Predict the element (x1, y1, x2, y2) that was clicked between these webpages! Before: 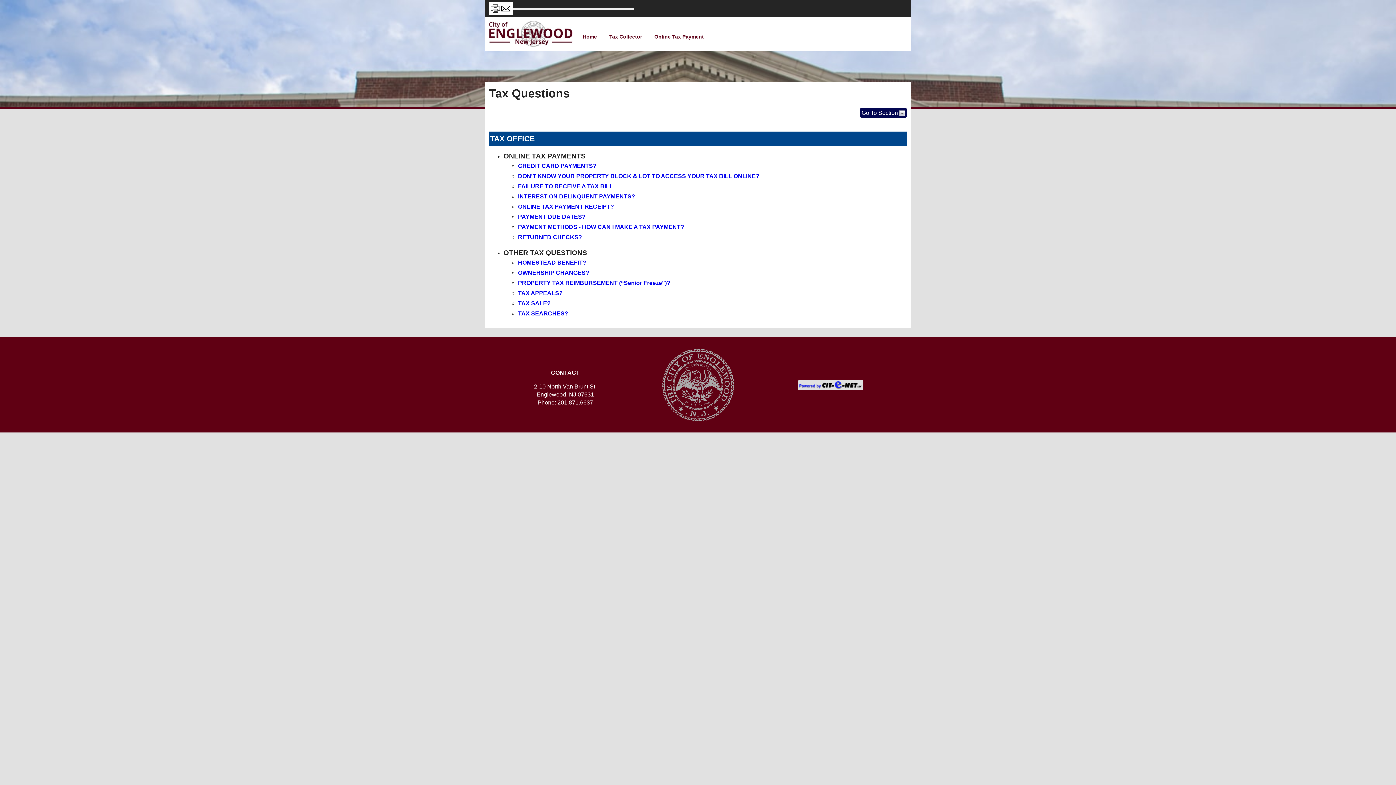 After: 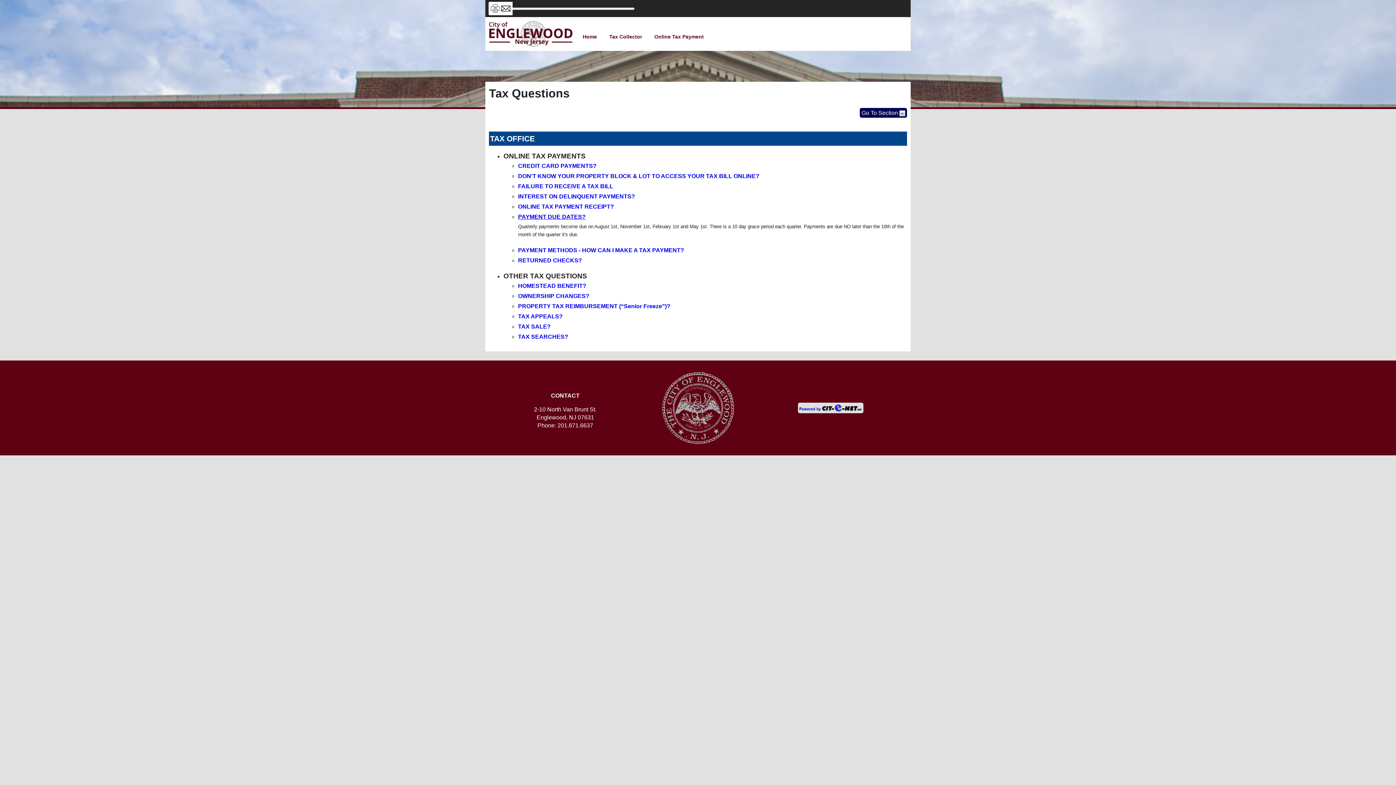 Action: bbox: (518, 213, 585, 220) label: PAYMENT DUE DATES?